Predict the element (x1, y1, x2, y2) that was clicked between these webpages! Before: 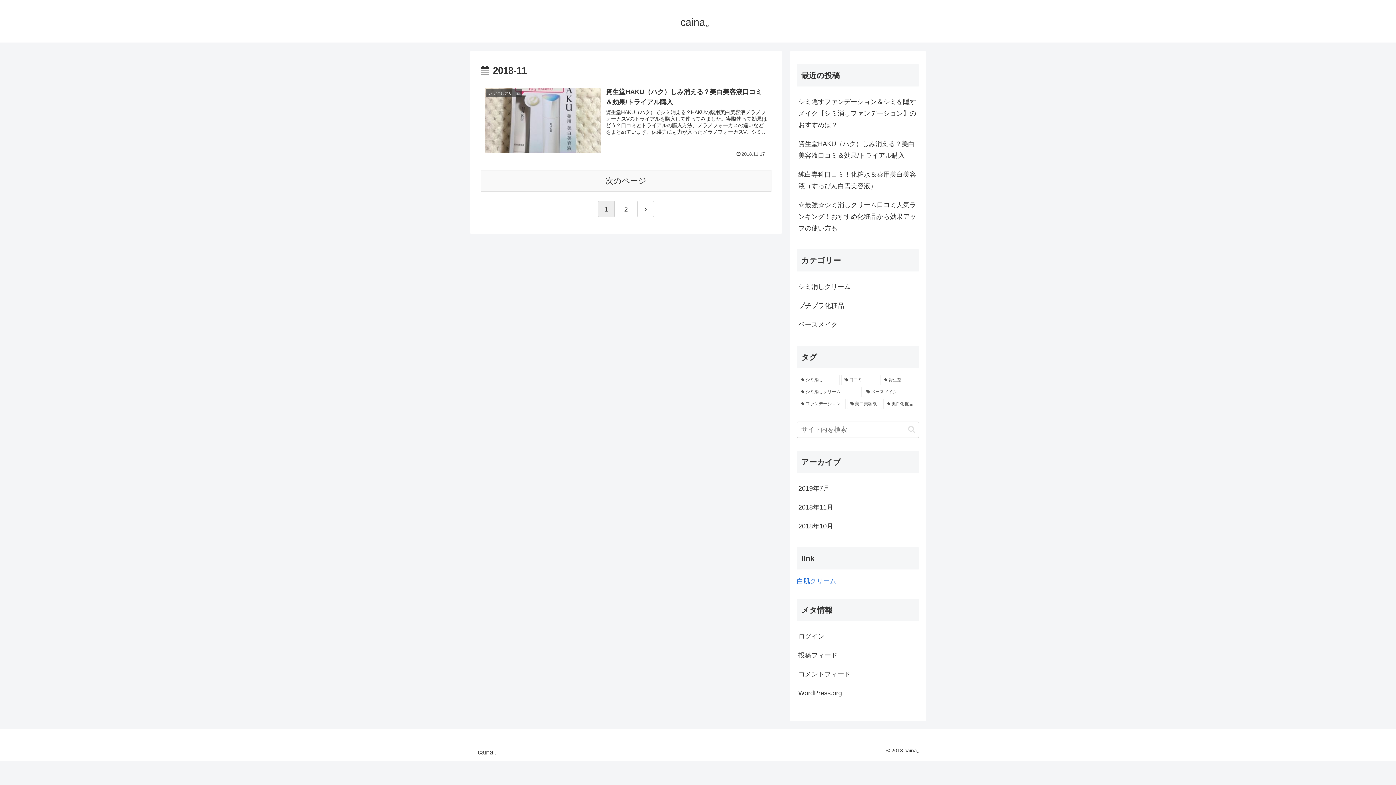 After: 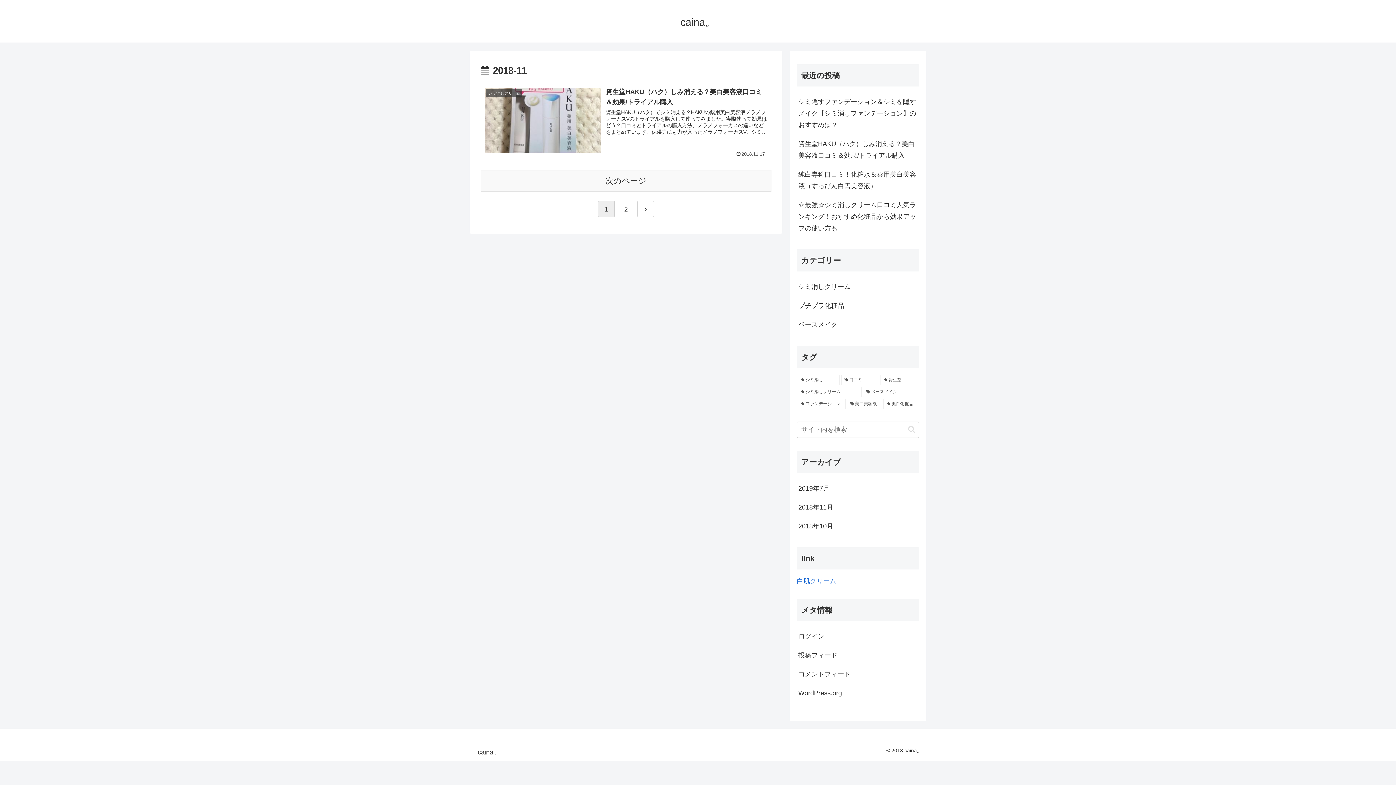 Action: label: 2018年11月 bbox: (797, 498, 919, 517)